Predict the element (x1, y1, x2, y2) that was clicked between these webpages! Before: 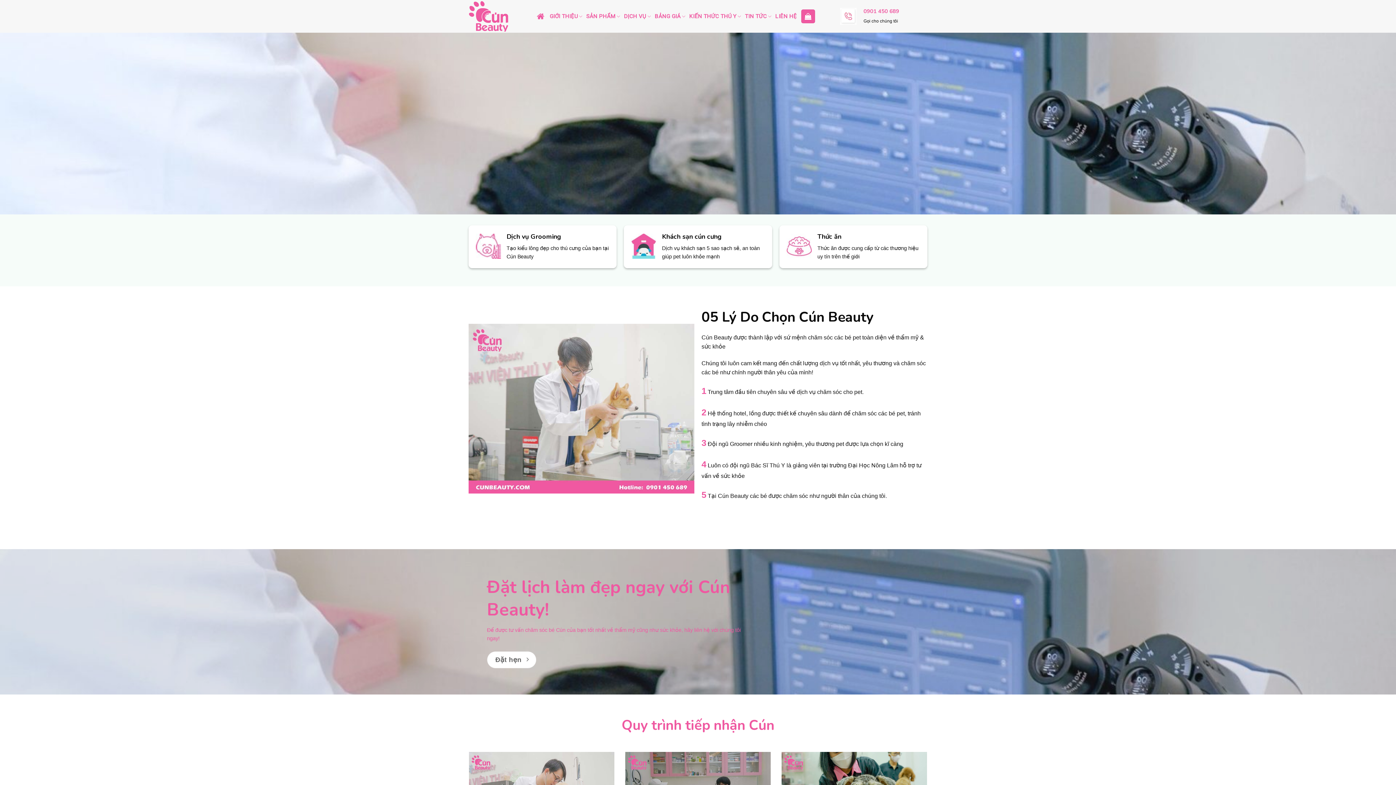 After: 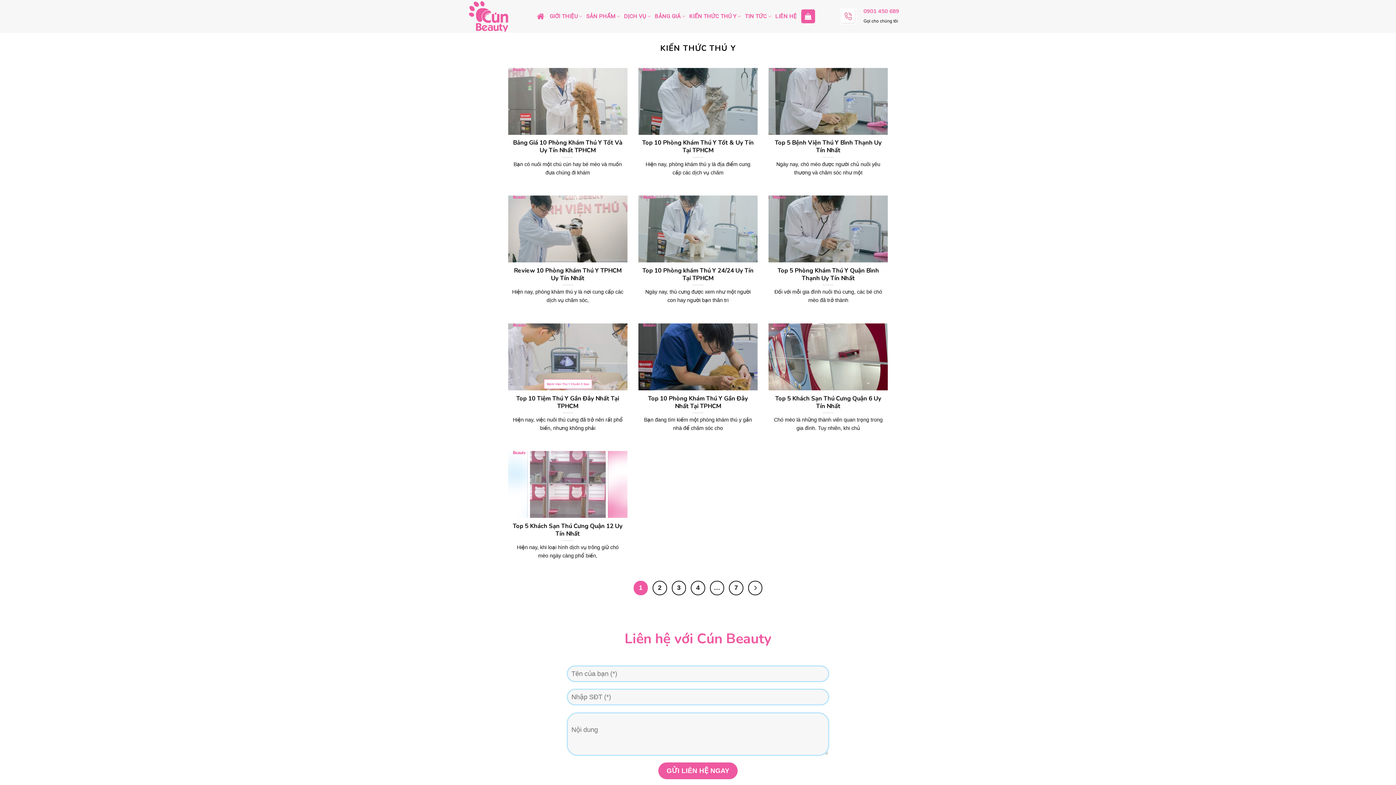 Action: bbox: (689, 9, 741, 23) label: KIẾN THỨC THÚ Y